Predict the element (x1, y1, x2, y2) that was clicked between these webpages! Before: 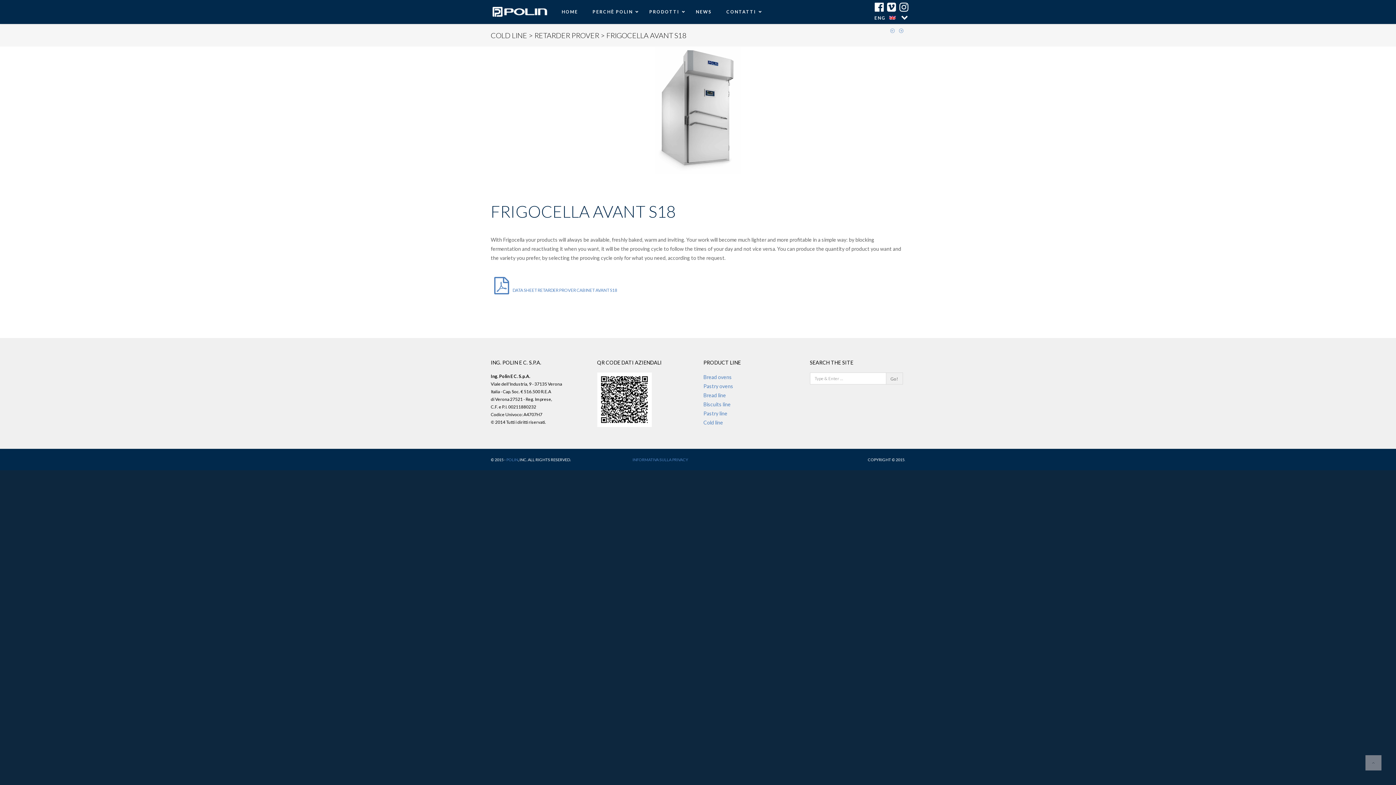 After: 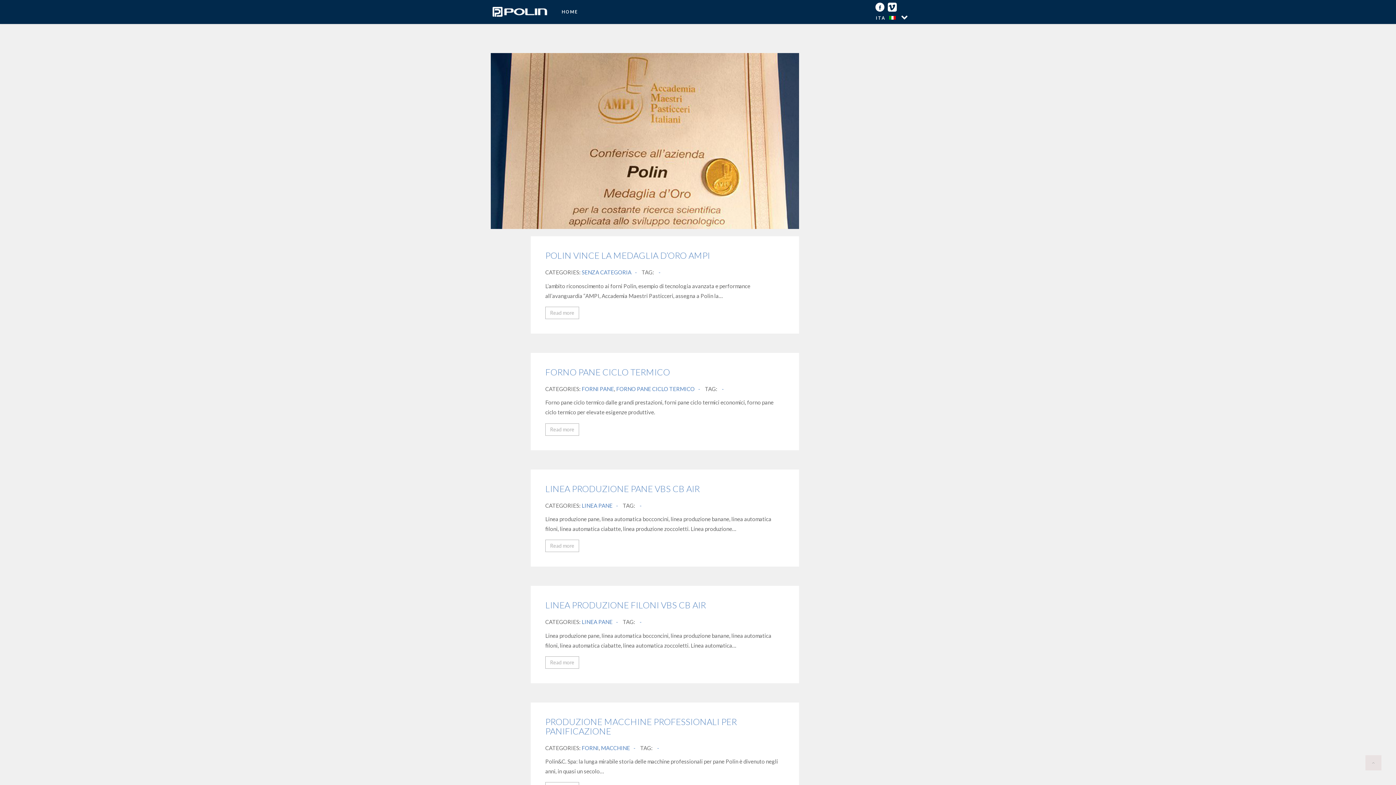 Action: label: . bbox: (904, 457, 905, 462)